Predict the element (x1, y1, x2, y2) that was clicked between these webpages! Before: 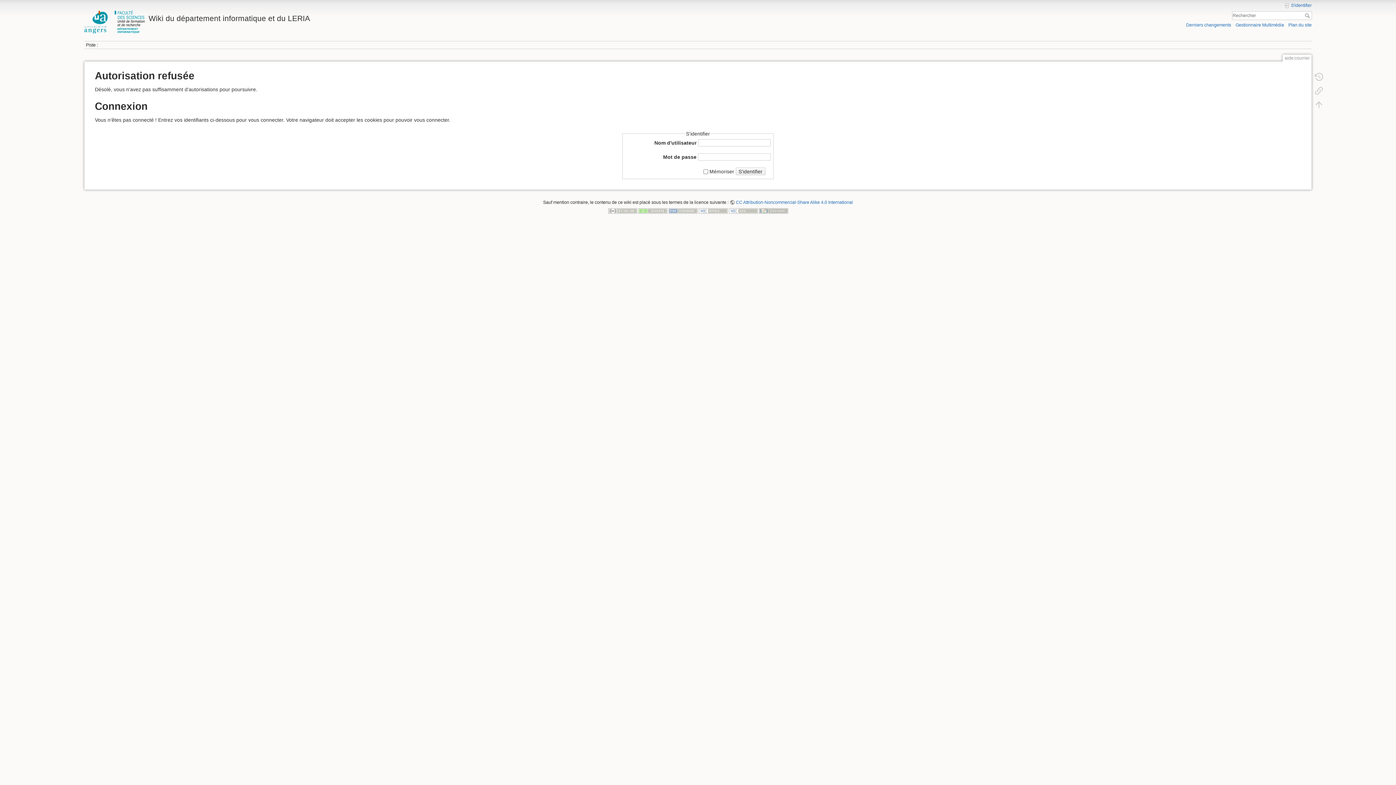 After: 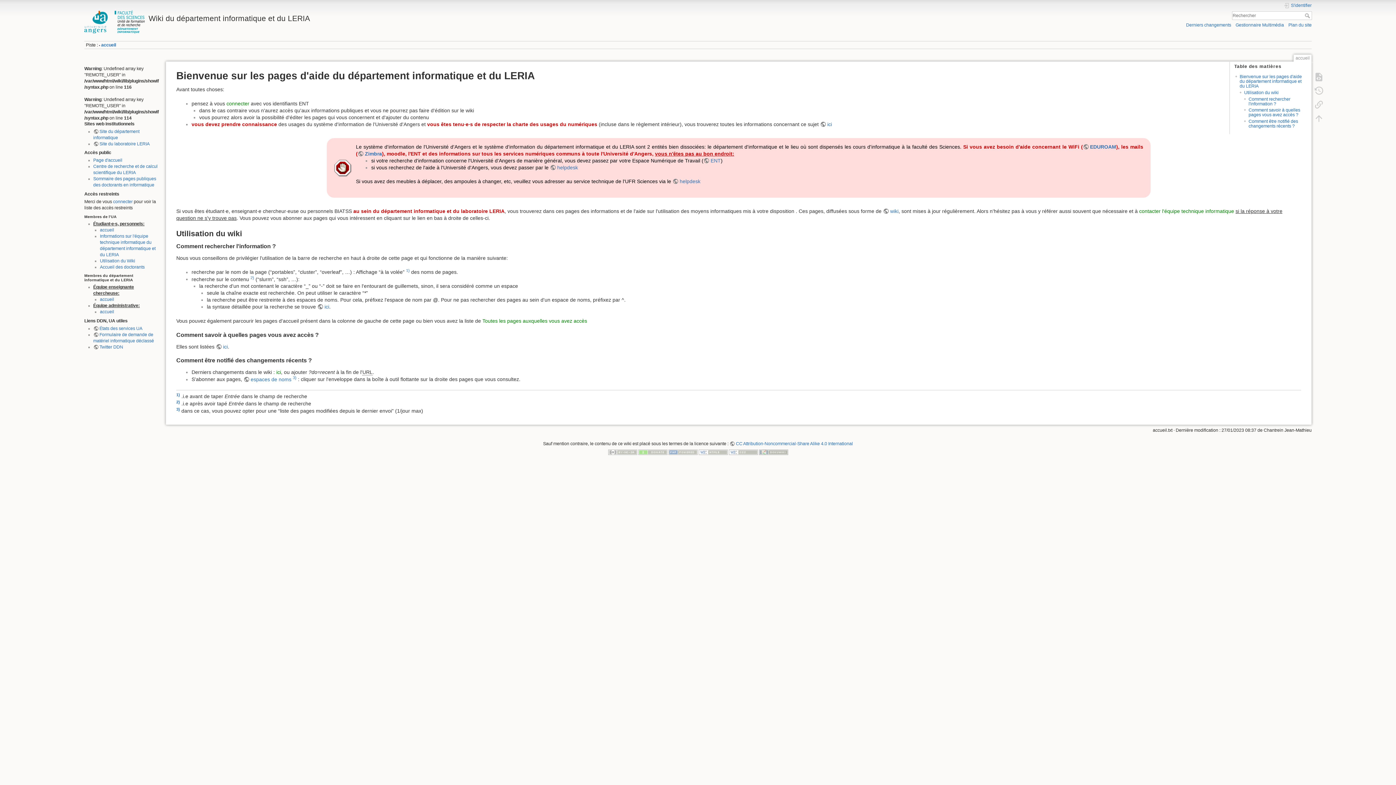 Action: label: Wiki du département informatique et du LERIA bbox: (84, 10, 685, 22)